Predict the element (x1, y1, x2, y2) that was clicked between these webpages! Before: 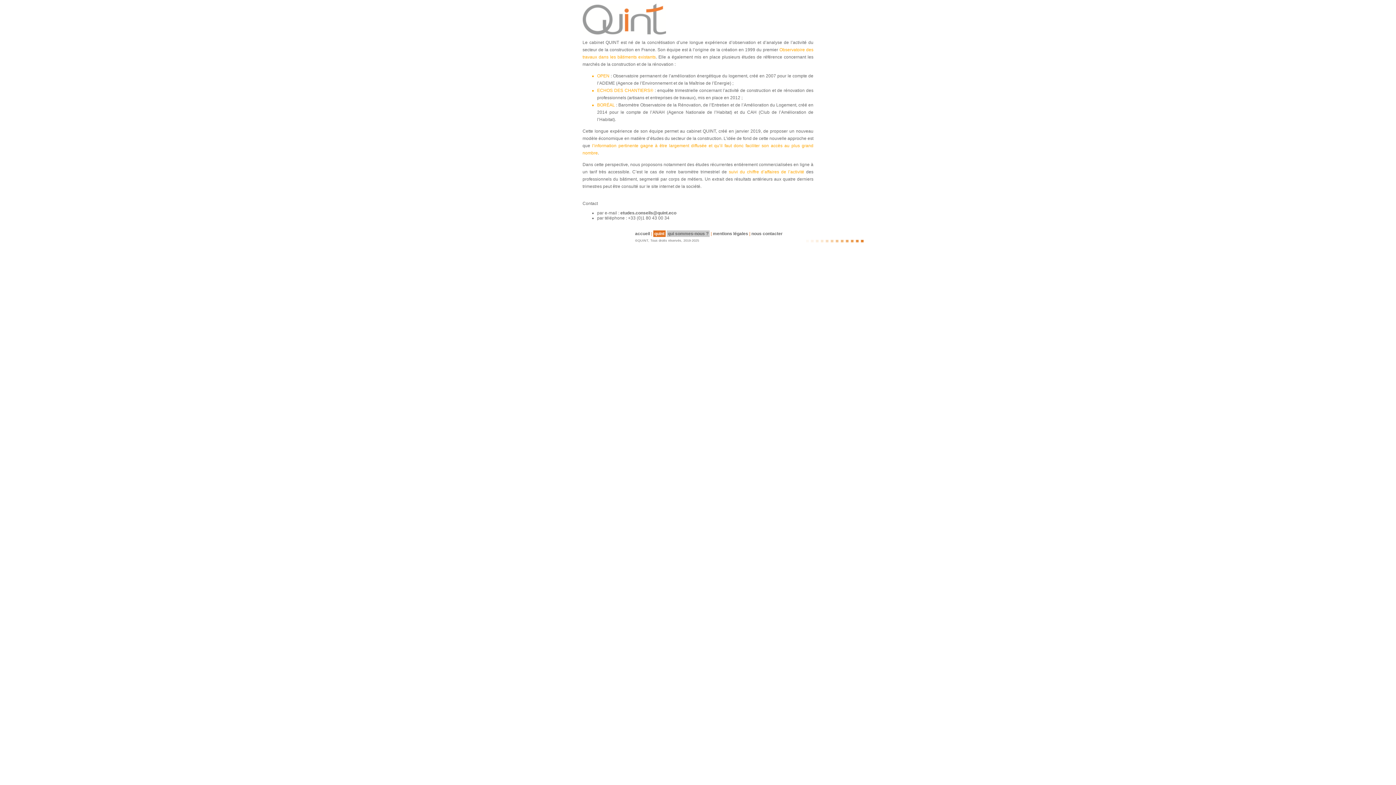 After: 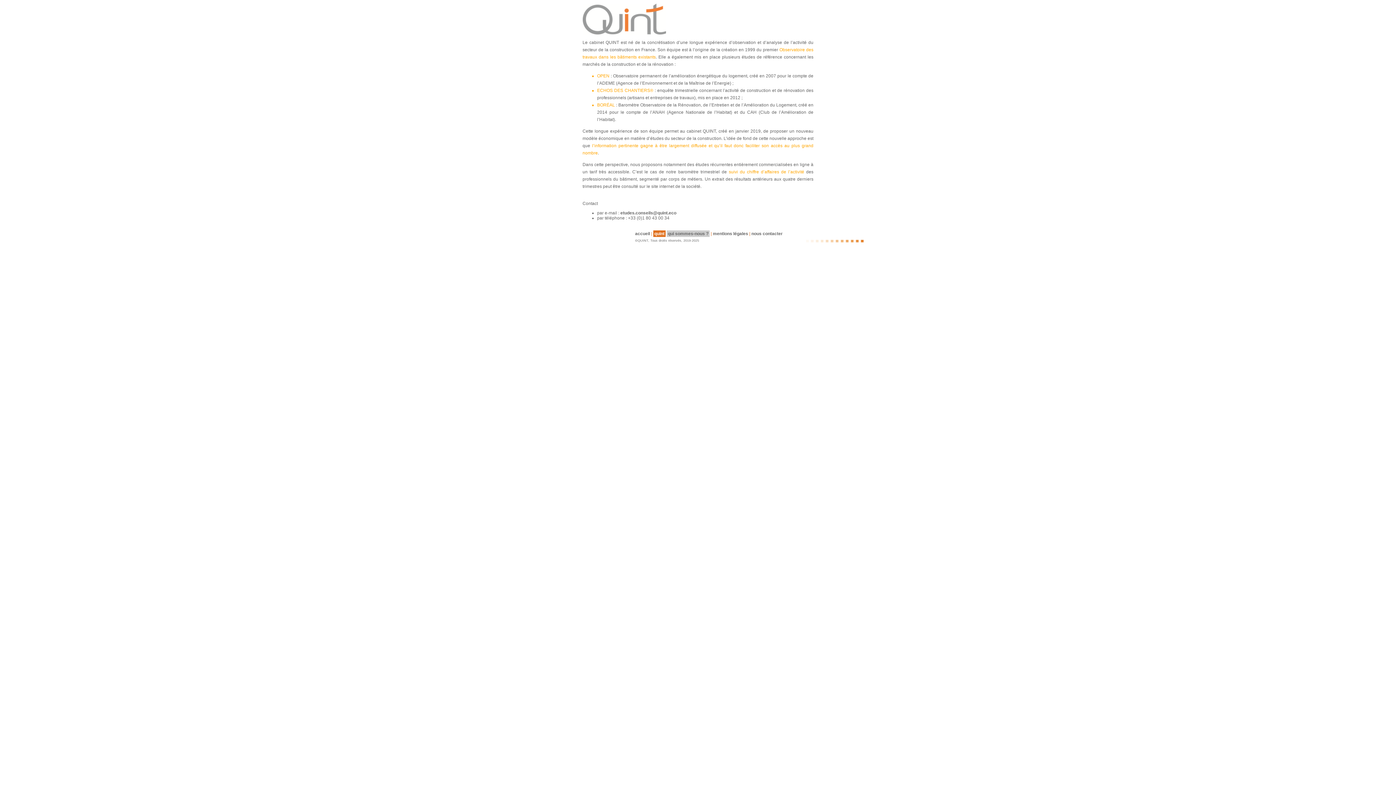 Action: label: etudes.conseils@quint.eco bbox: (620, 210, 676, 215)